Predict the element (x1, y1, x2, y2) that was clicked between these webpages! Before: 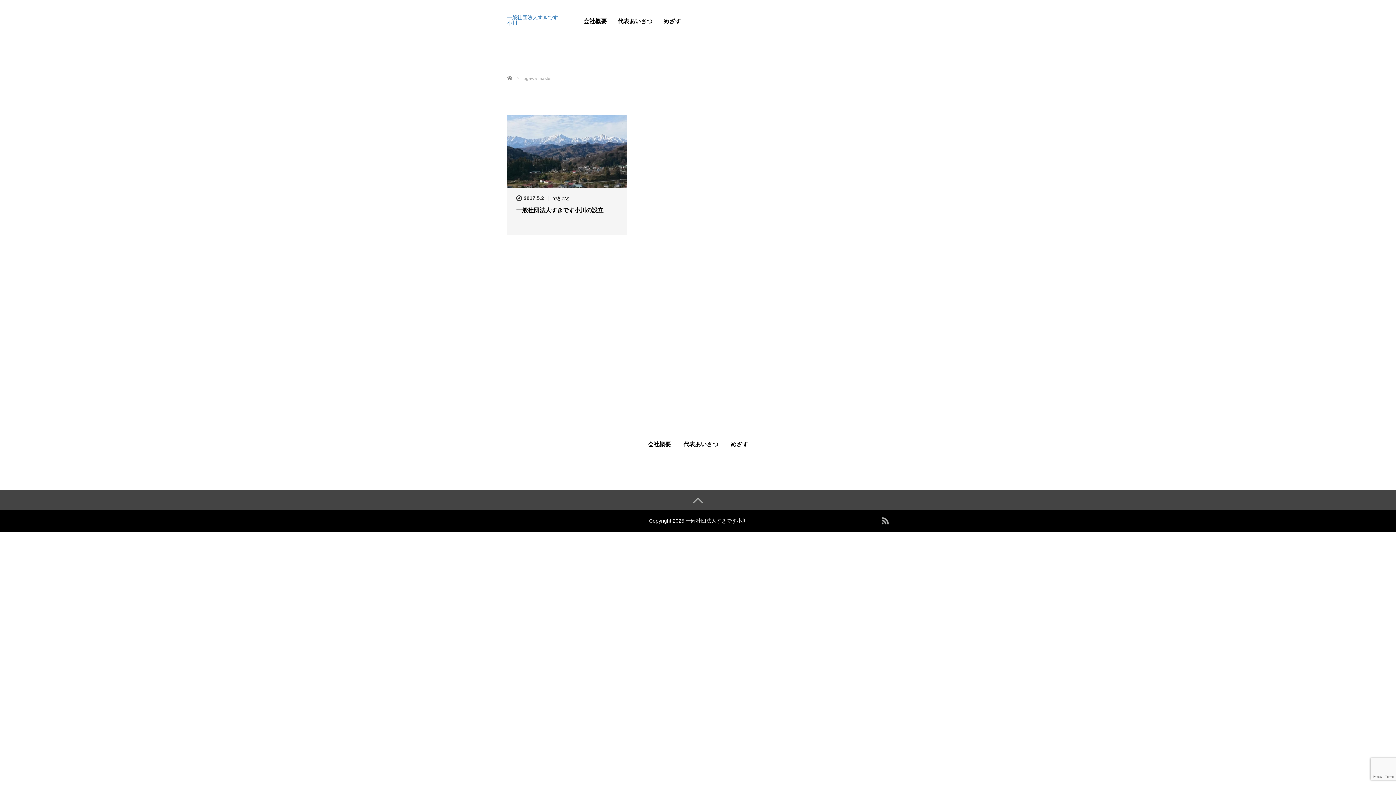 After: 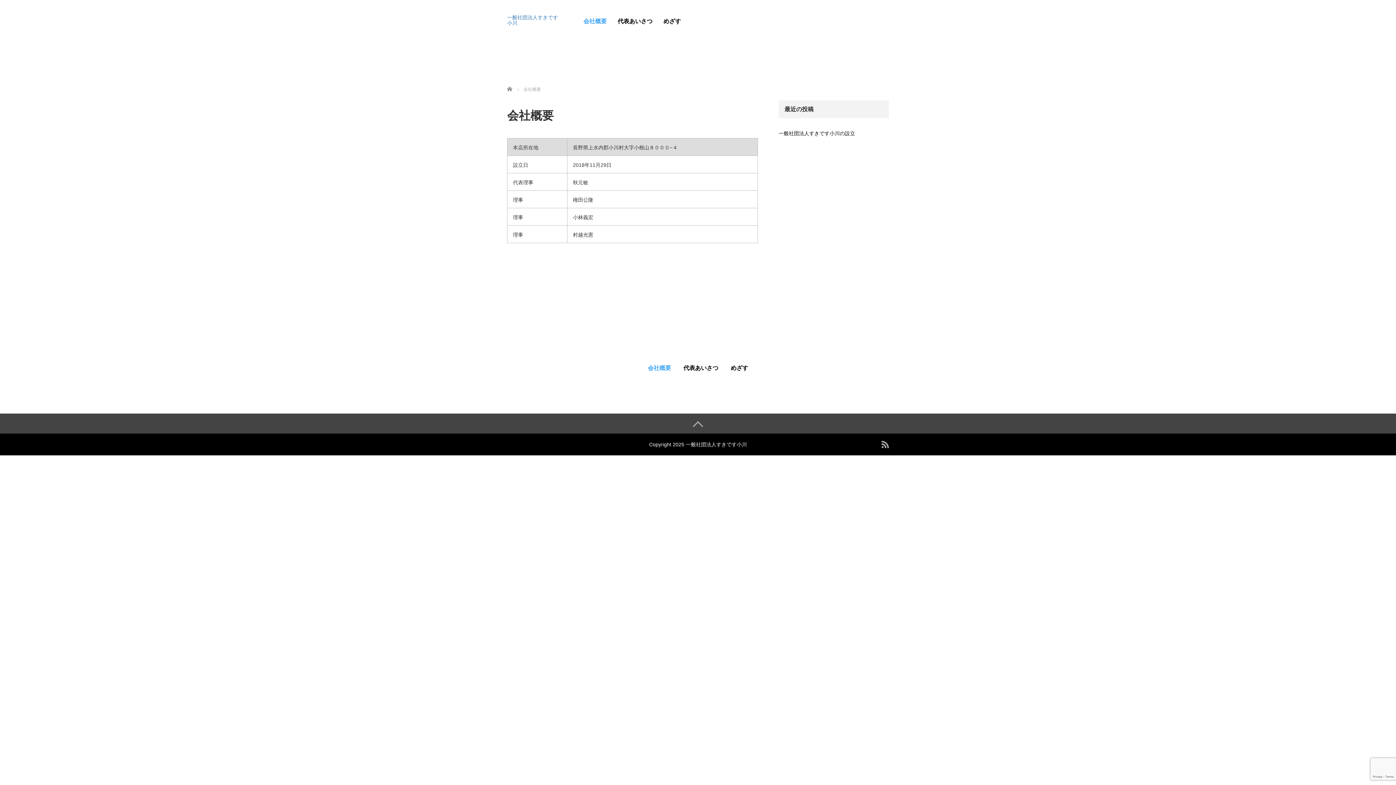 Action: bbox: (578, 12, 612, 30) label: 会社概要